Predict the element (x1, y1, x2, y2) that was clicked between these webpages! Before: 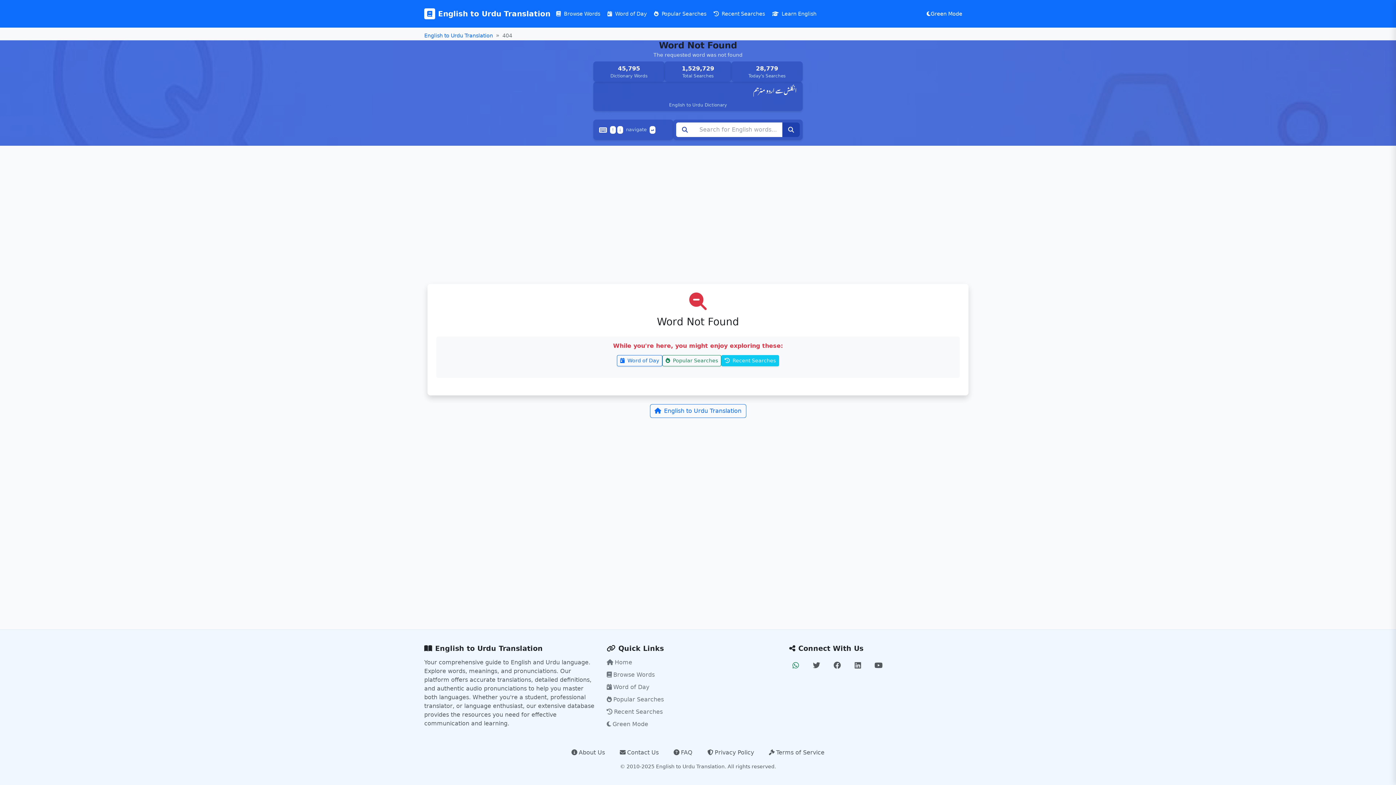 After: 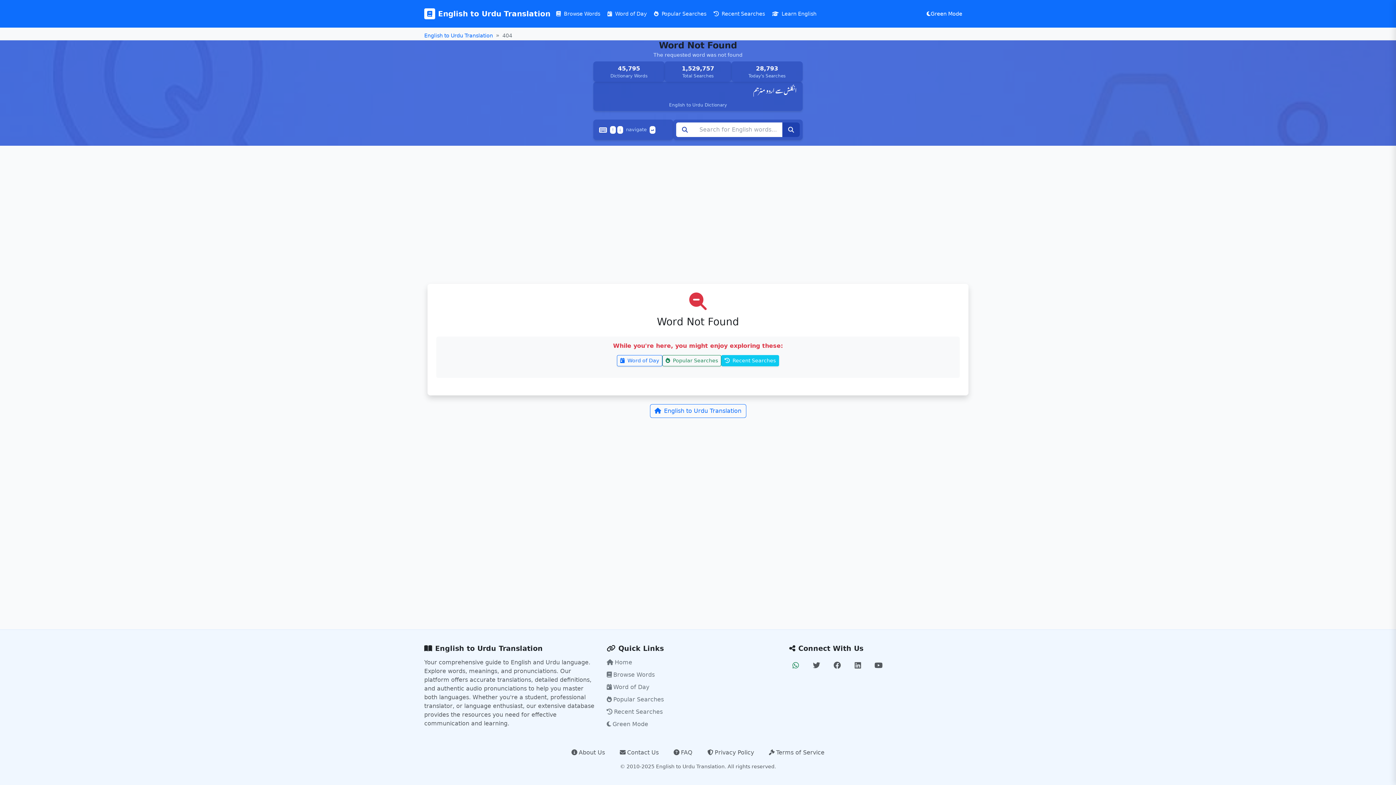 Action: bbox: (606, 683, 649, 692) label: Word of Day